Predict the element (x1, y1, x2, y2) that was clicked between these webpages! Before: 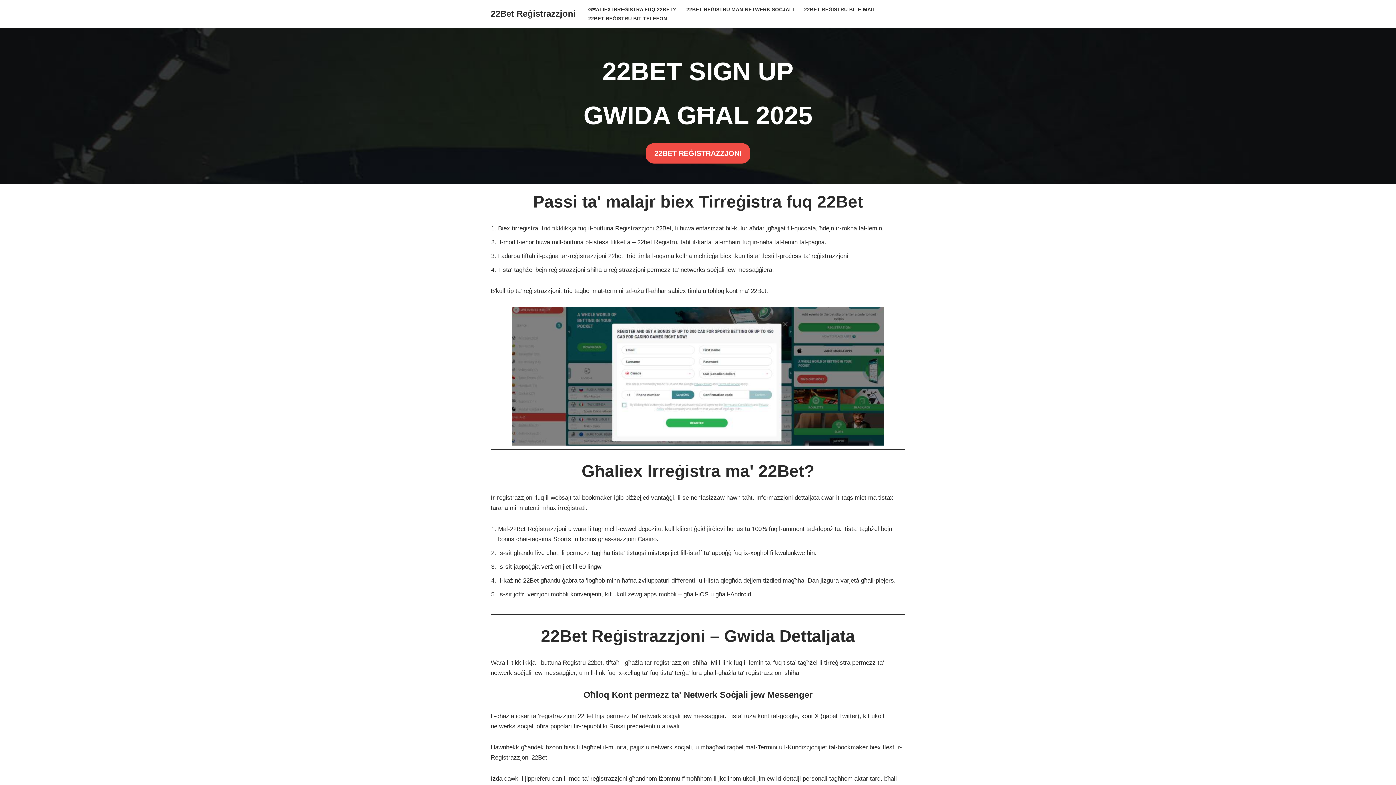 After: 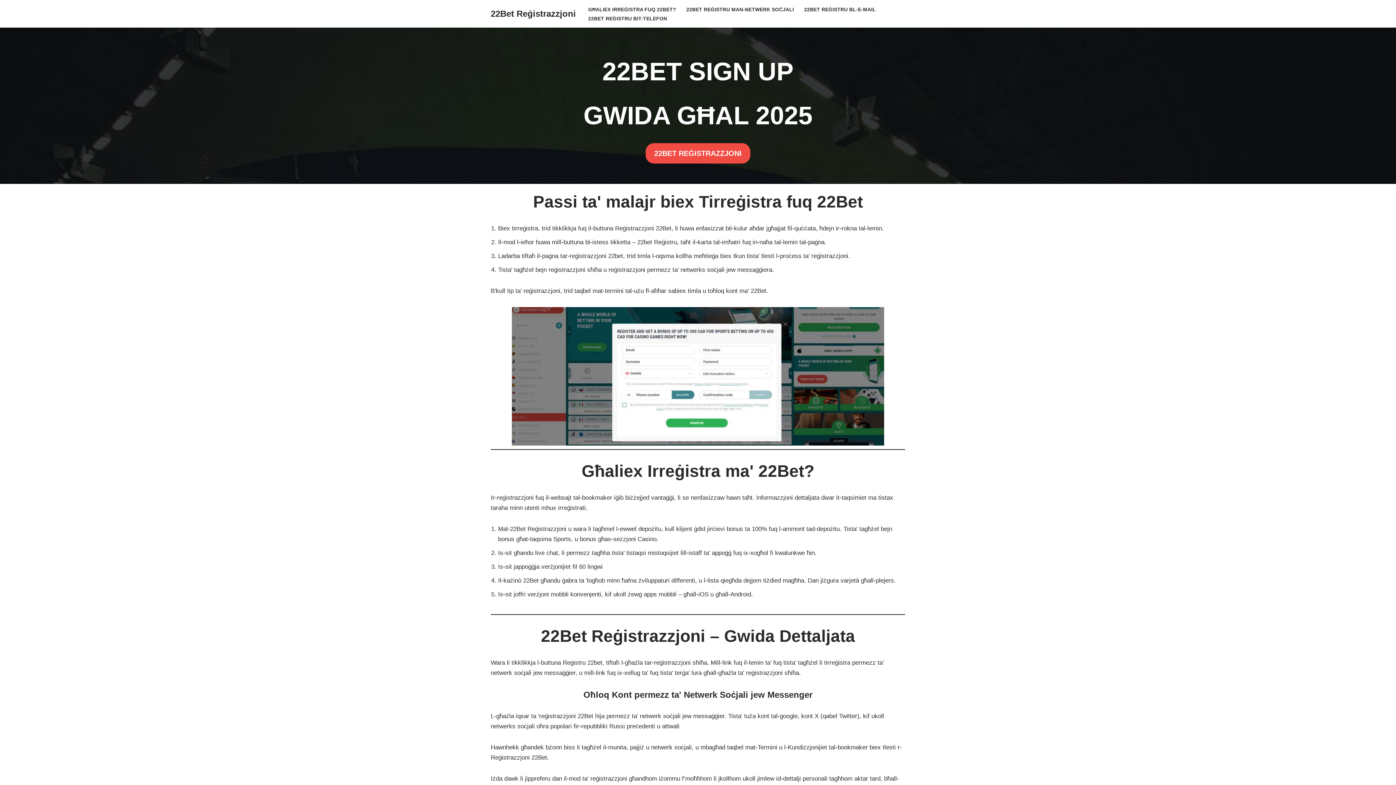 Action: bbox: (490, 6, 576, 21) label: Registration 22Bet Registration